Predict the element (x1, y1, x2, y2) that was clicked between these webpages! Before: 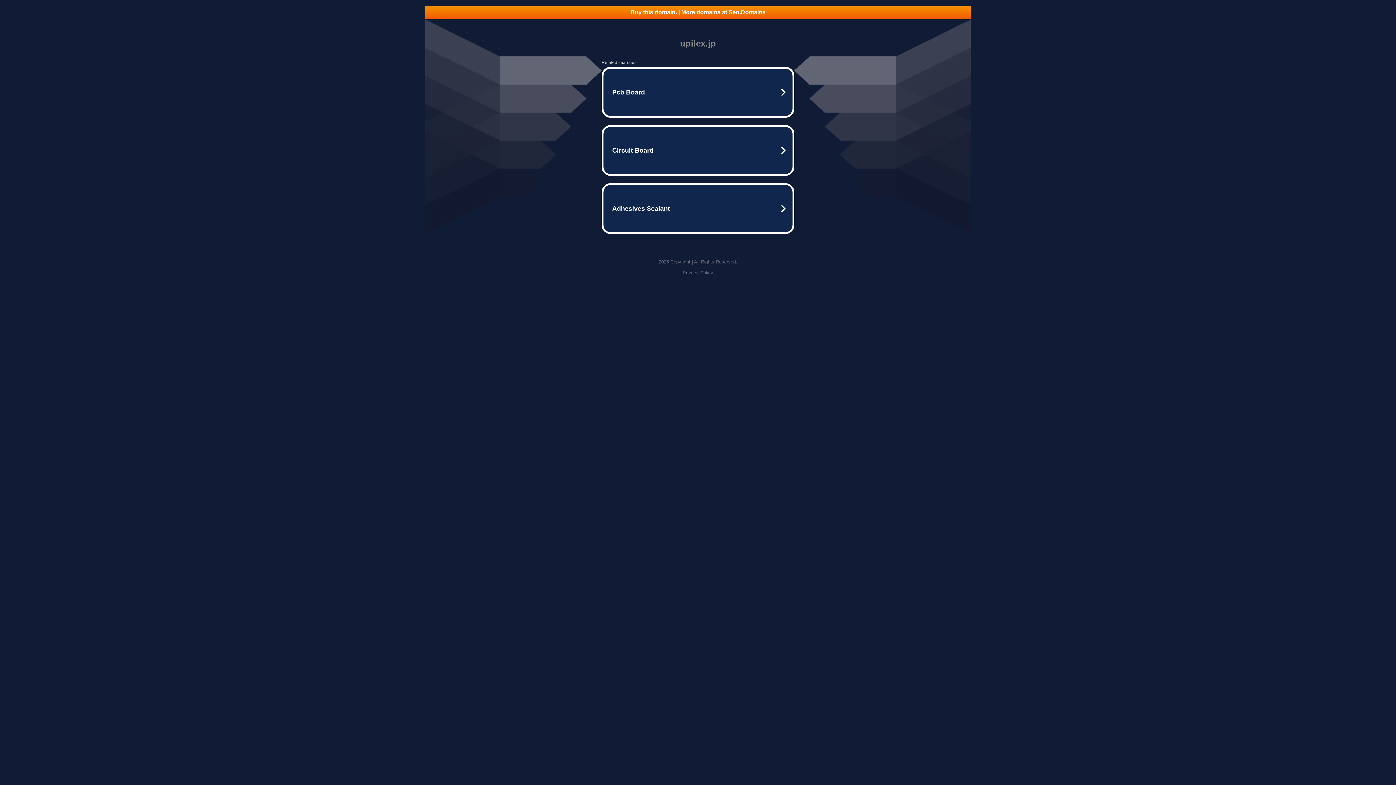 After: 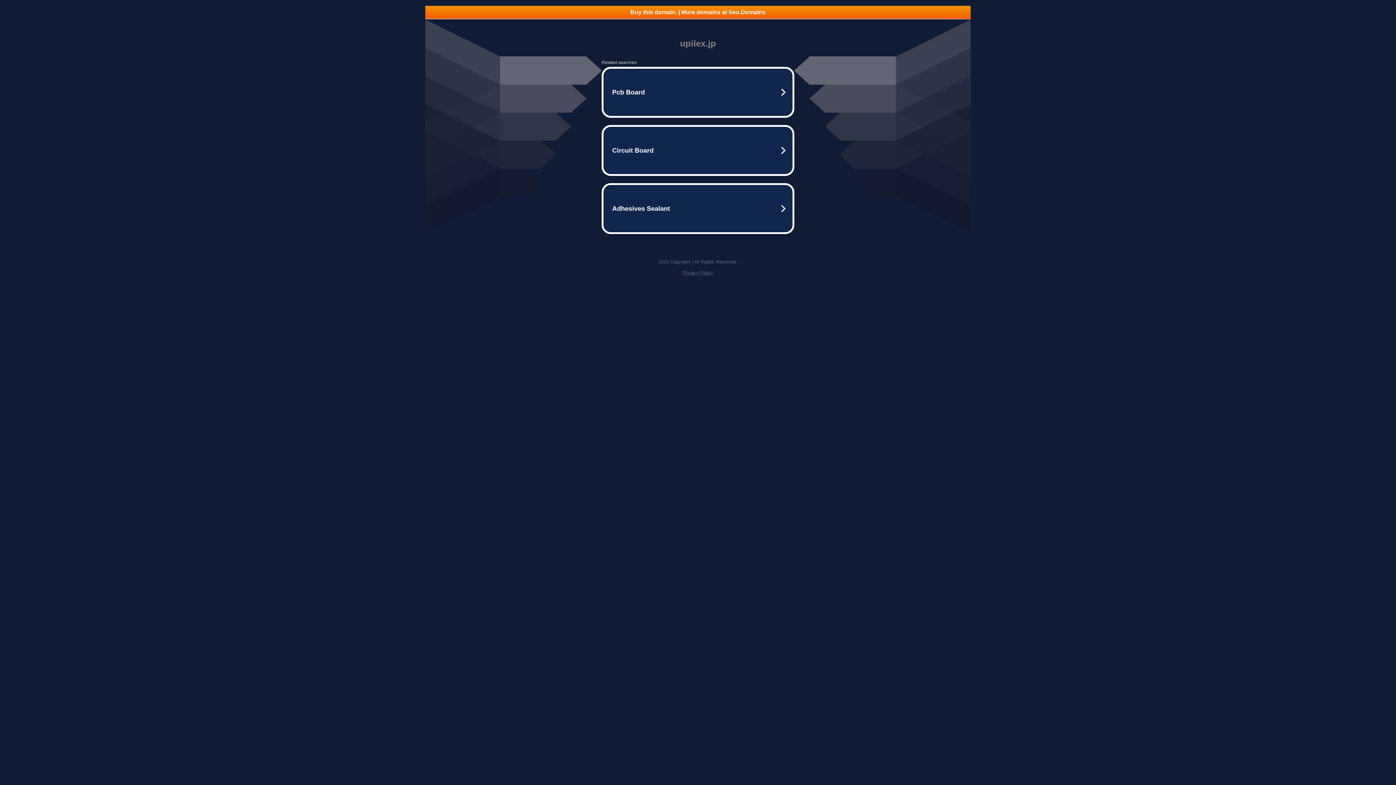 Action: label: Buy this domain. | More domains at Seo.Domains bbox: (425, 5, 970, 18)